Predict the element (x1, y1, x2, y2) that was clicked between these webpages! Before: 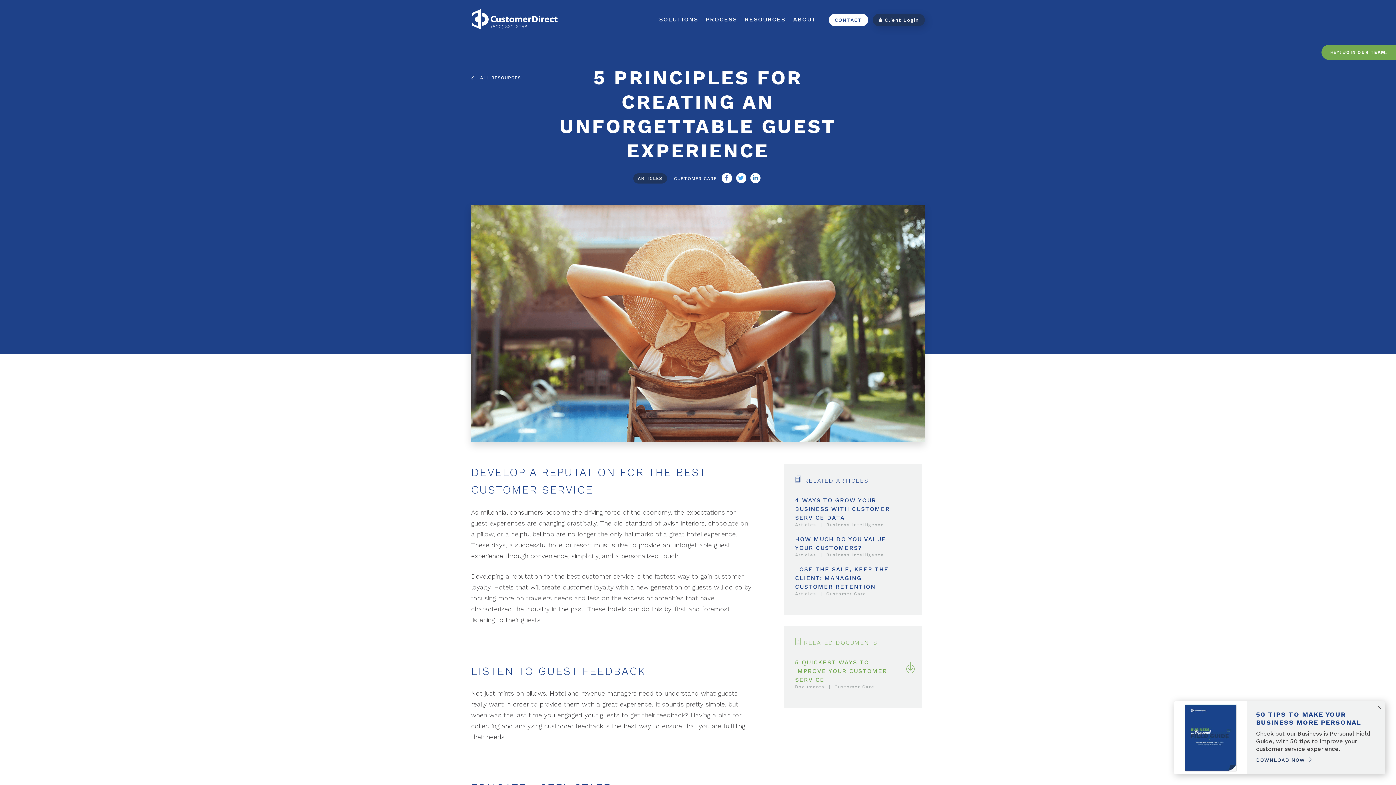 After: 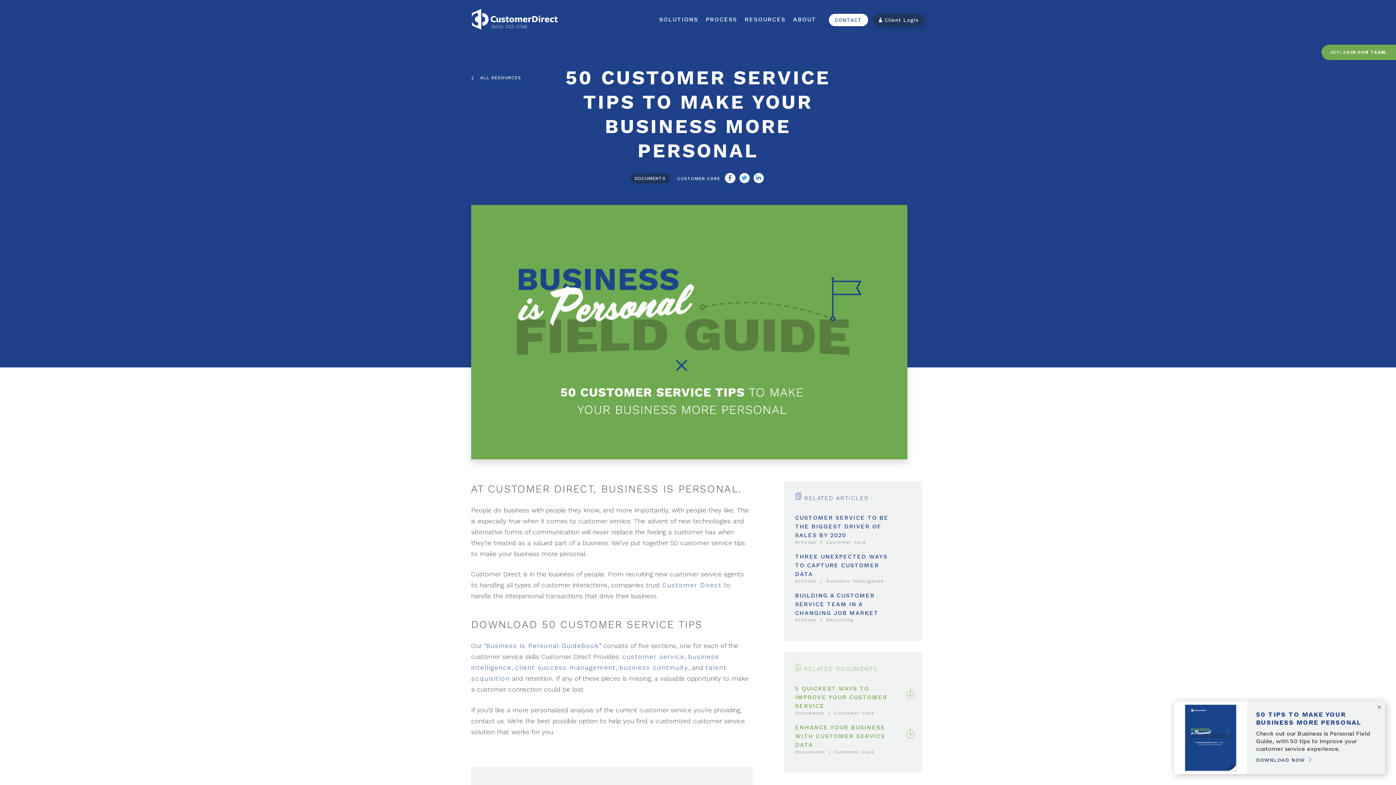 Action: label: DOWNLOAD NOW   bbox: (1256, 756, 1376, 764)